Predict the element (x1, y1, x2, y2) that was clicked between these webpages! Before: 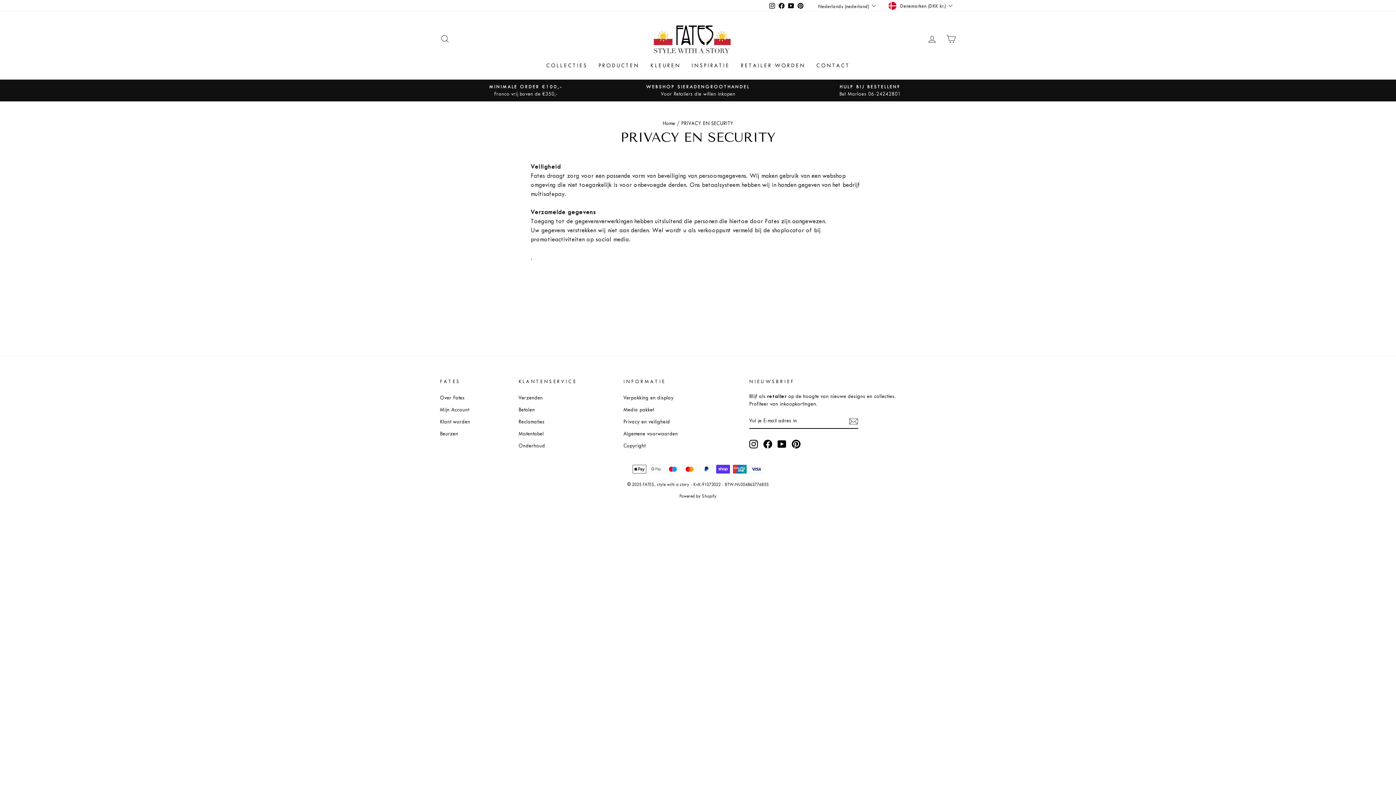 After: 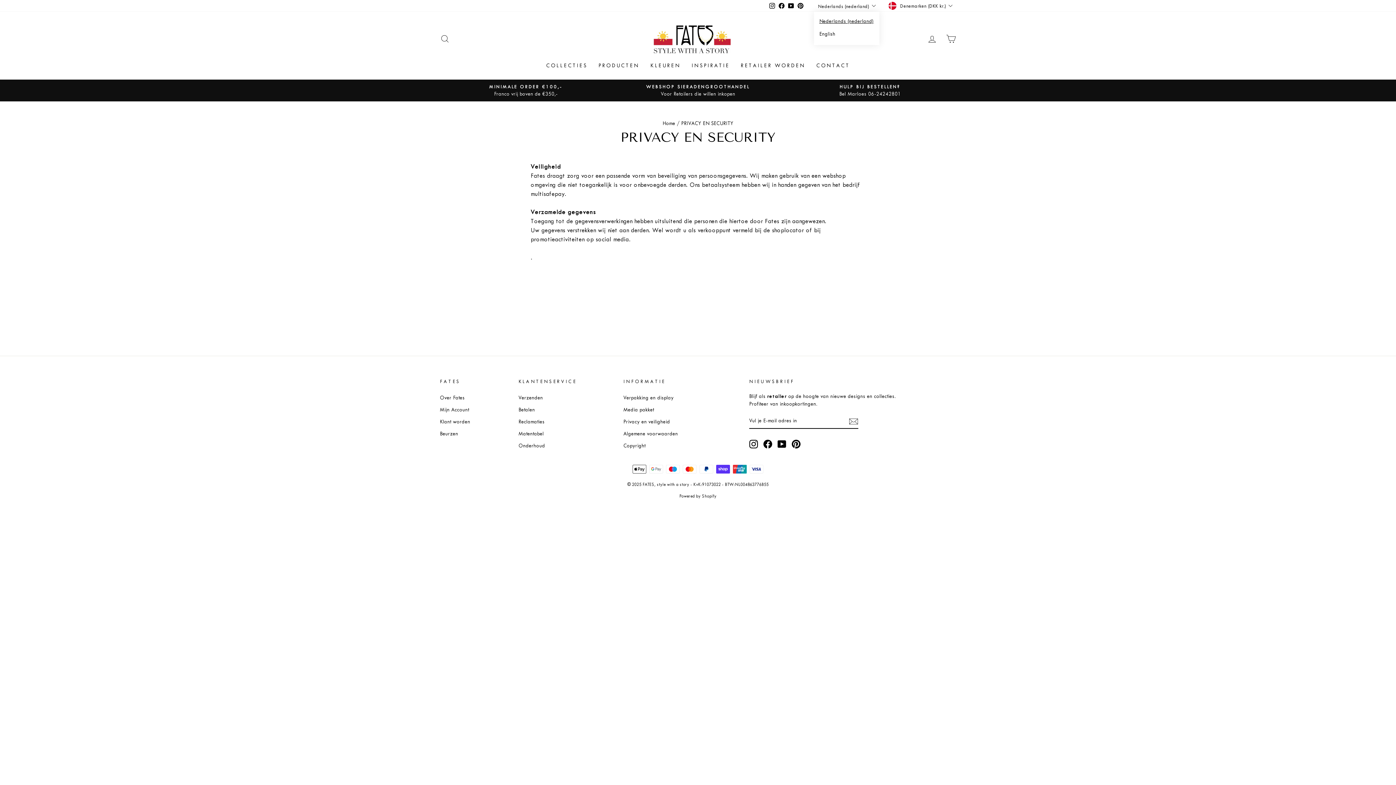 Action: bbox: (816, 0, 879, 11) label: Nederlands (nederland)